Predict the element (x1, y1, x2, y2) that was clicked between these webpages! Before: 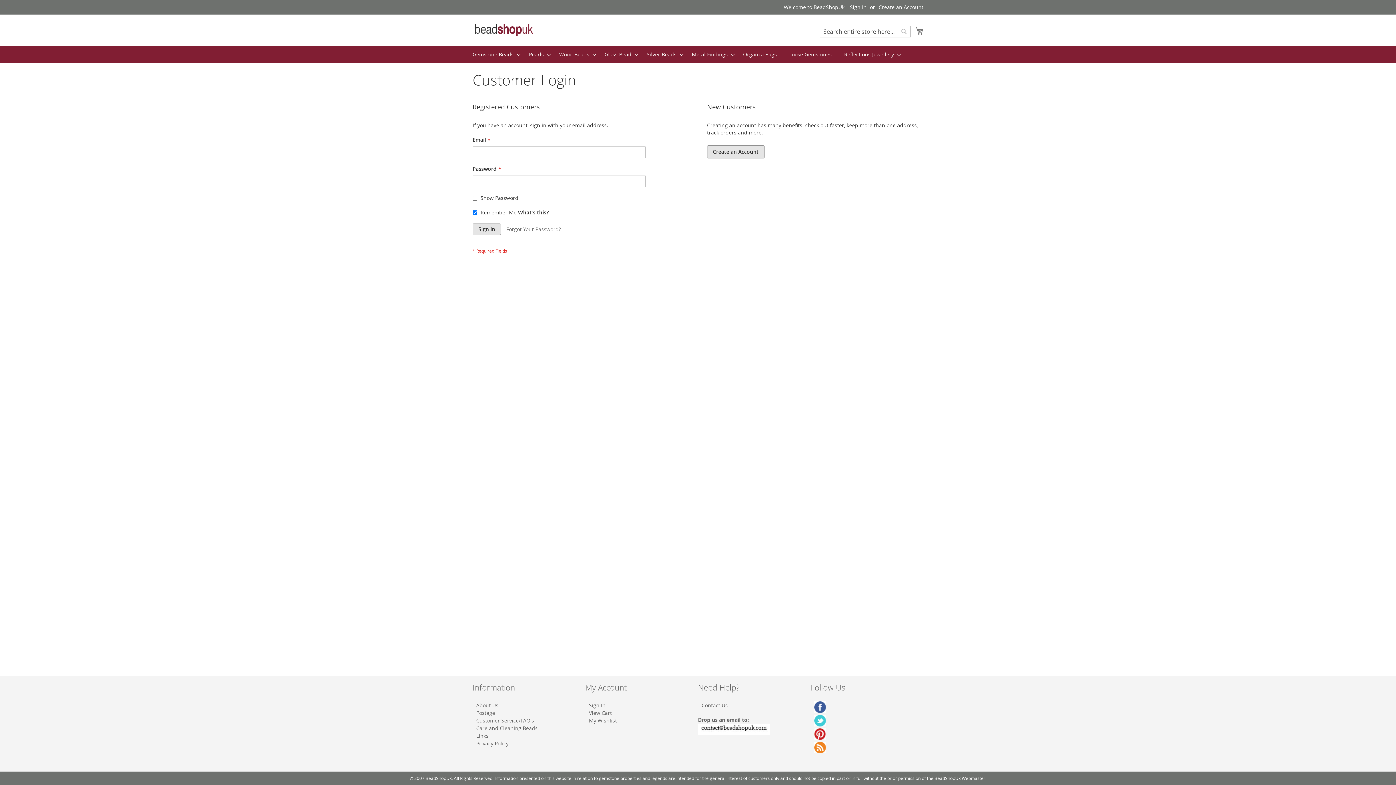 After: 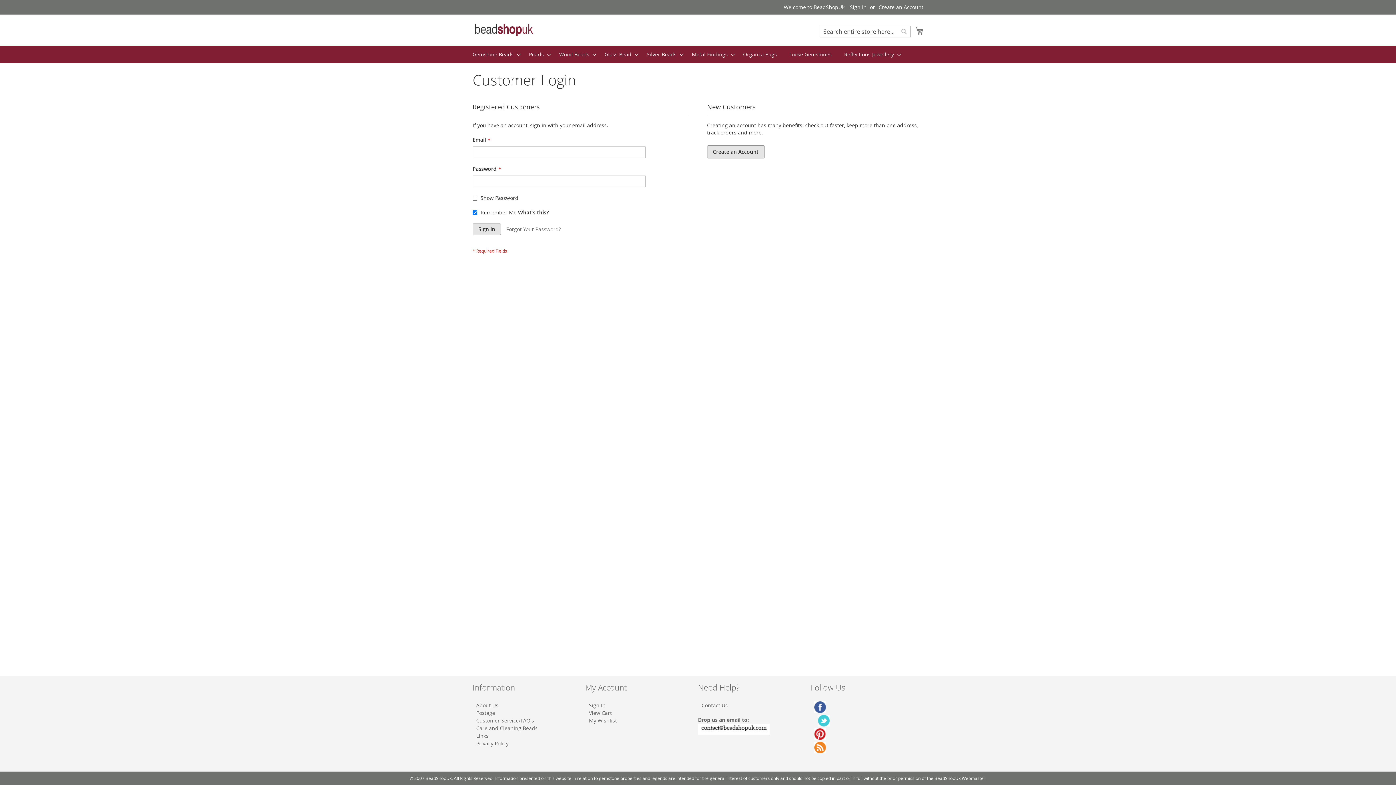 Action: bbox: (810, 720, 826, 729)